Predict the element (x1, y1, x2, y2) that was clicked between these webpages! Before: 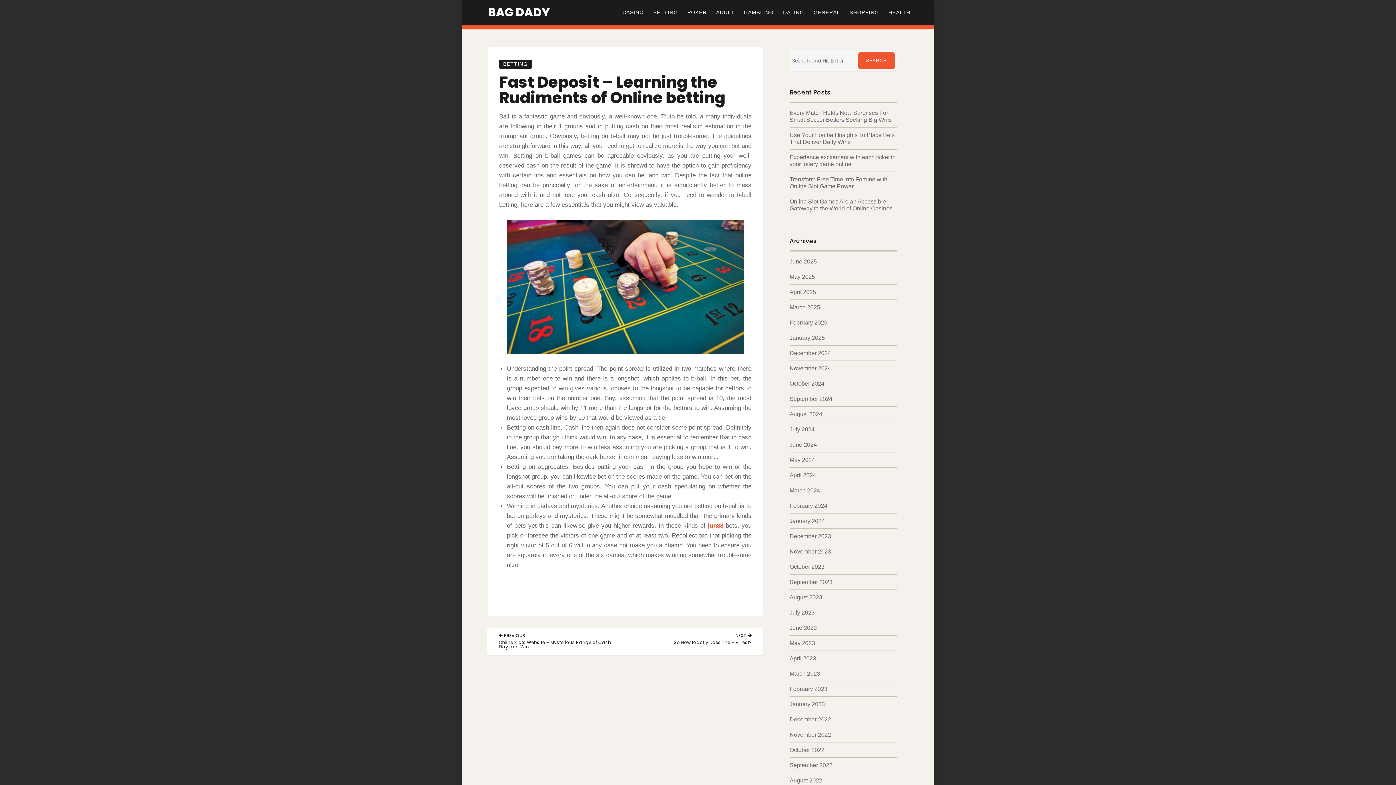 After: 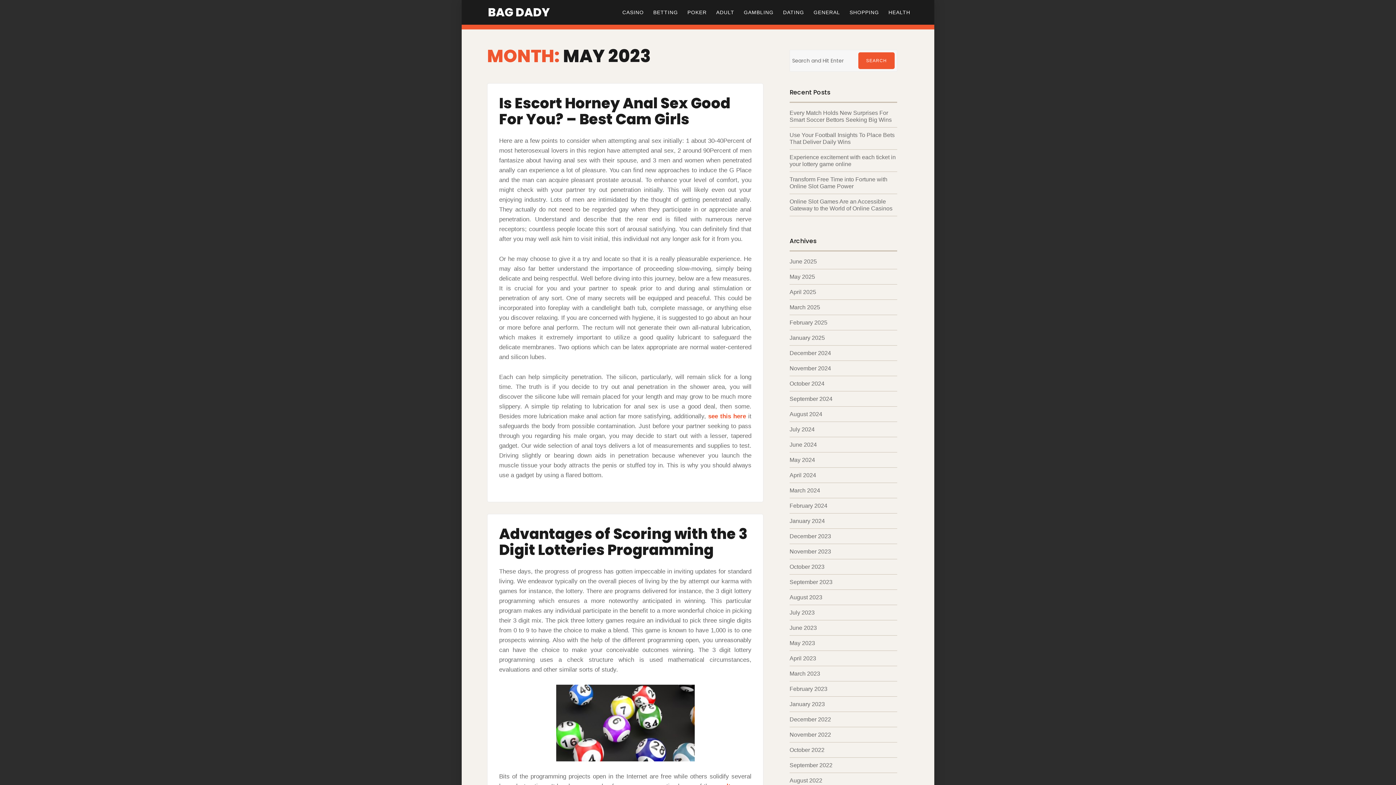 Action: label: May 2023 bbox: (789, 640, 815, 646)